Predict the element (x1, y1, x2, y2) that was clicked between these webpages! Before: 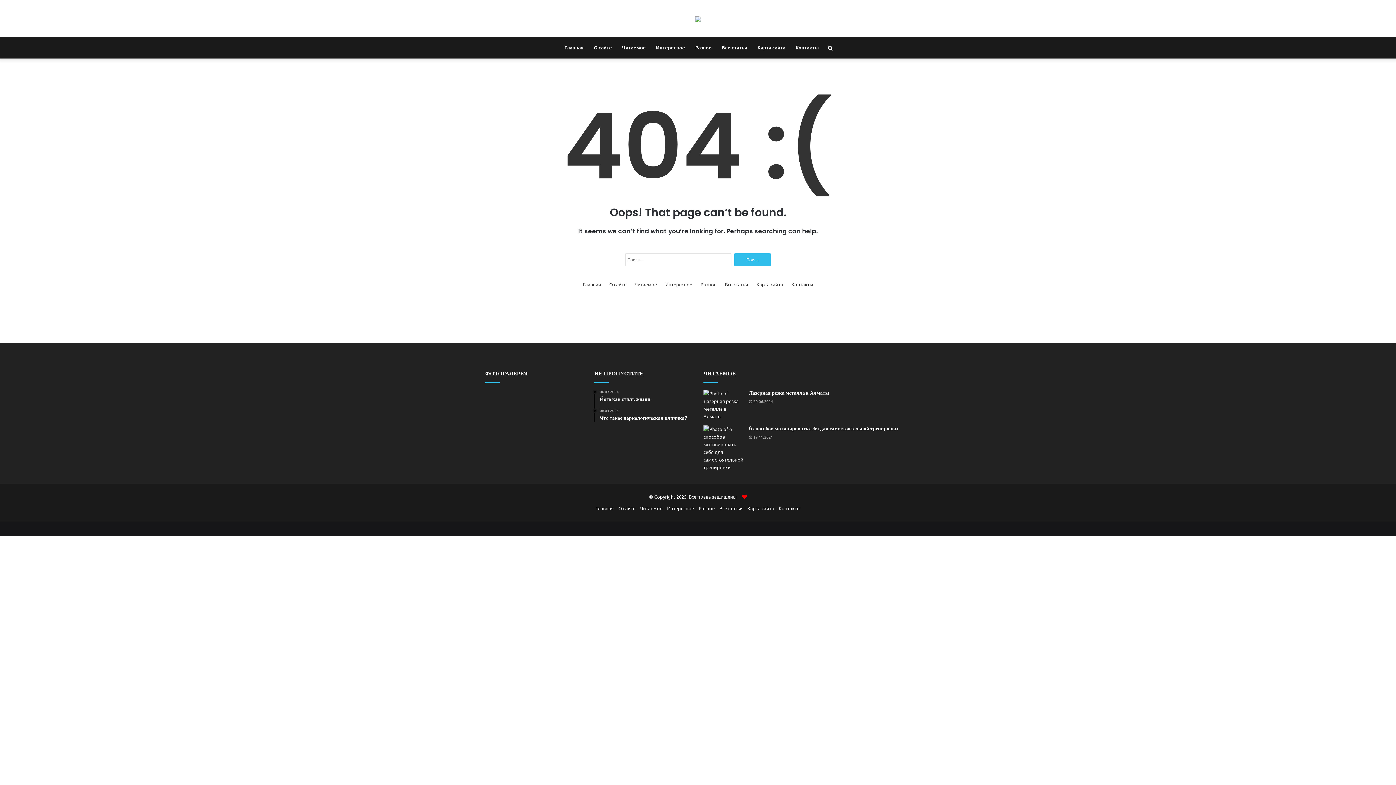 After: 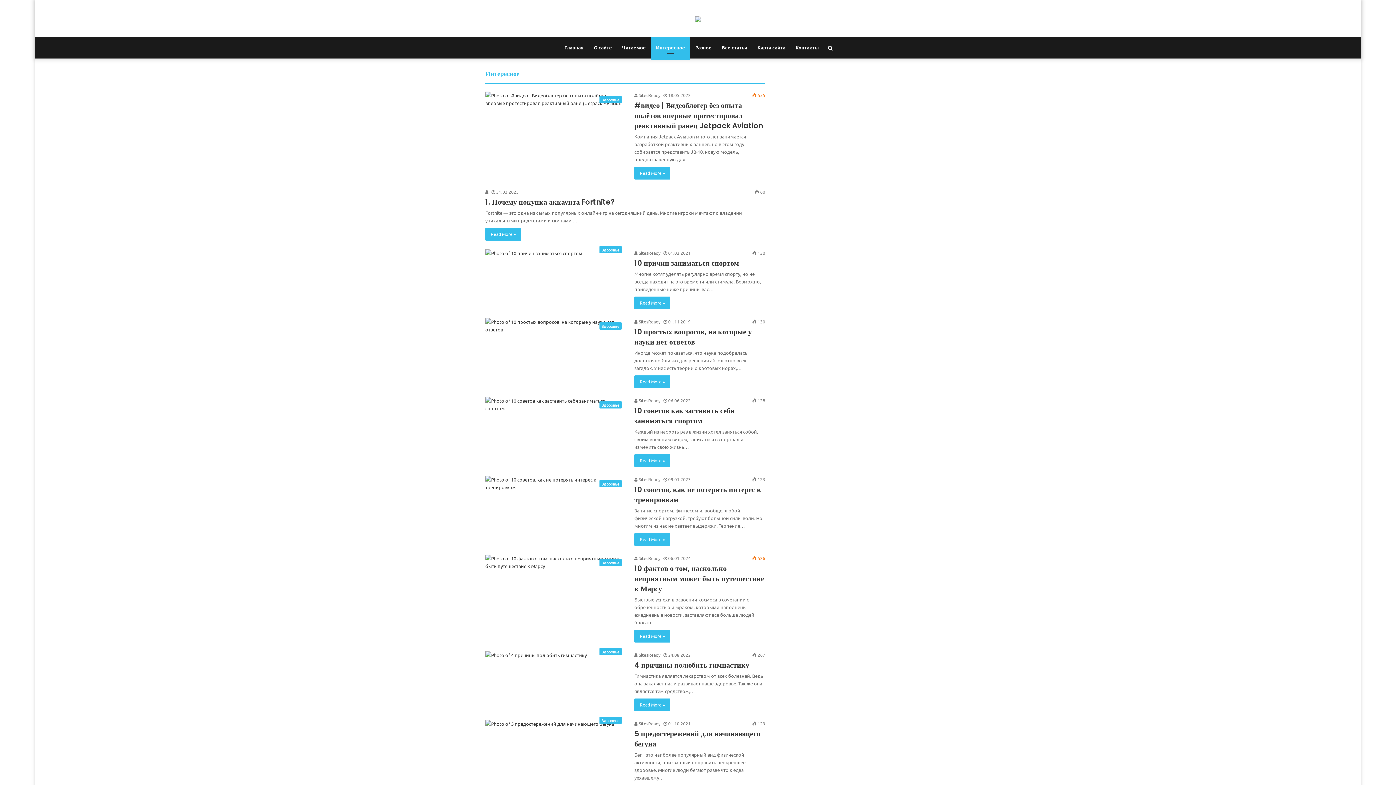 Action: bbox: (651, 36, 690, 58) label: Интересное